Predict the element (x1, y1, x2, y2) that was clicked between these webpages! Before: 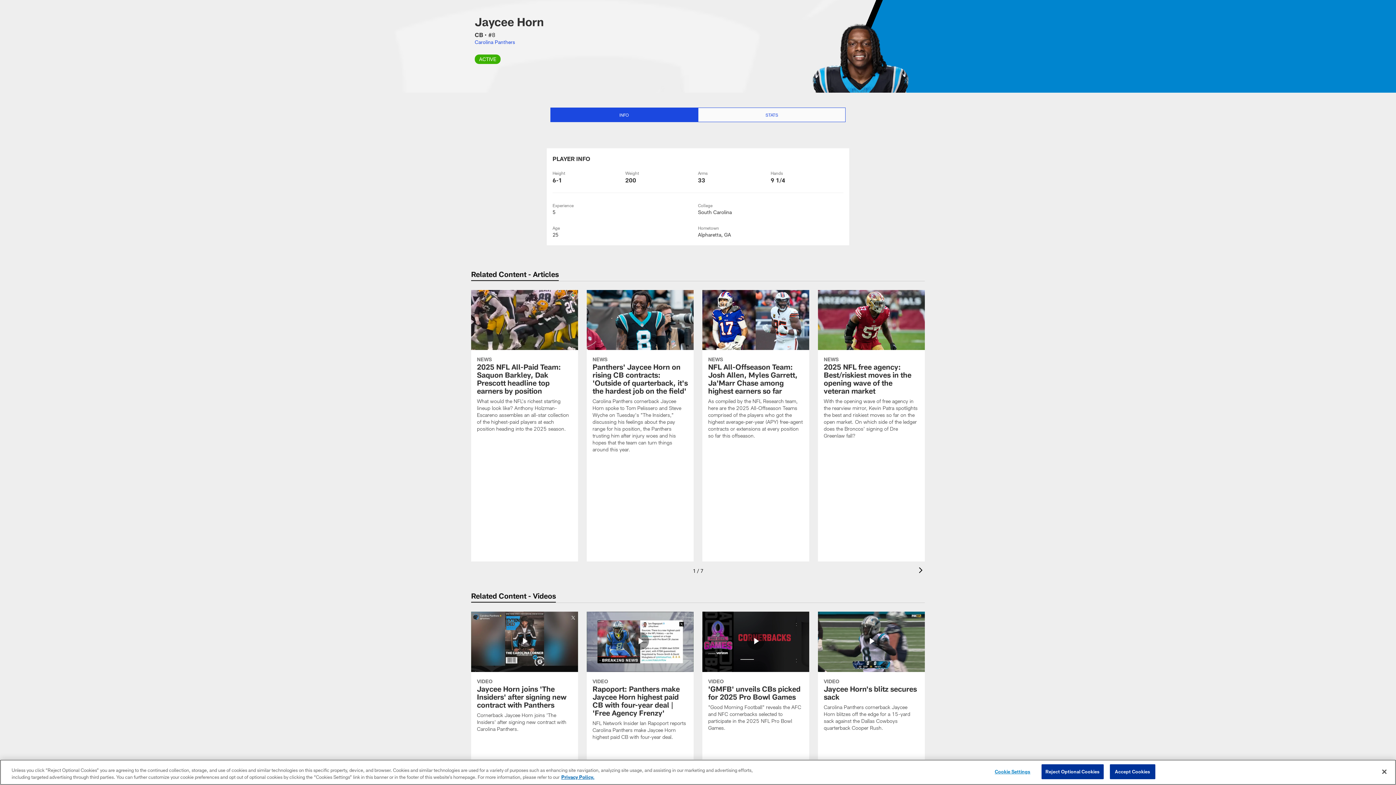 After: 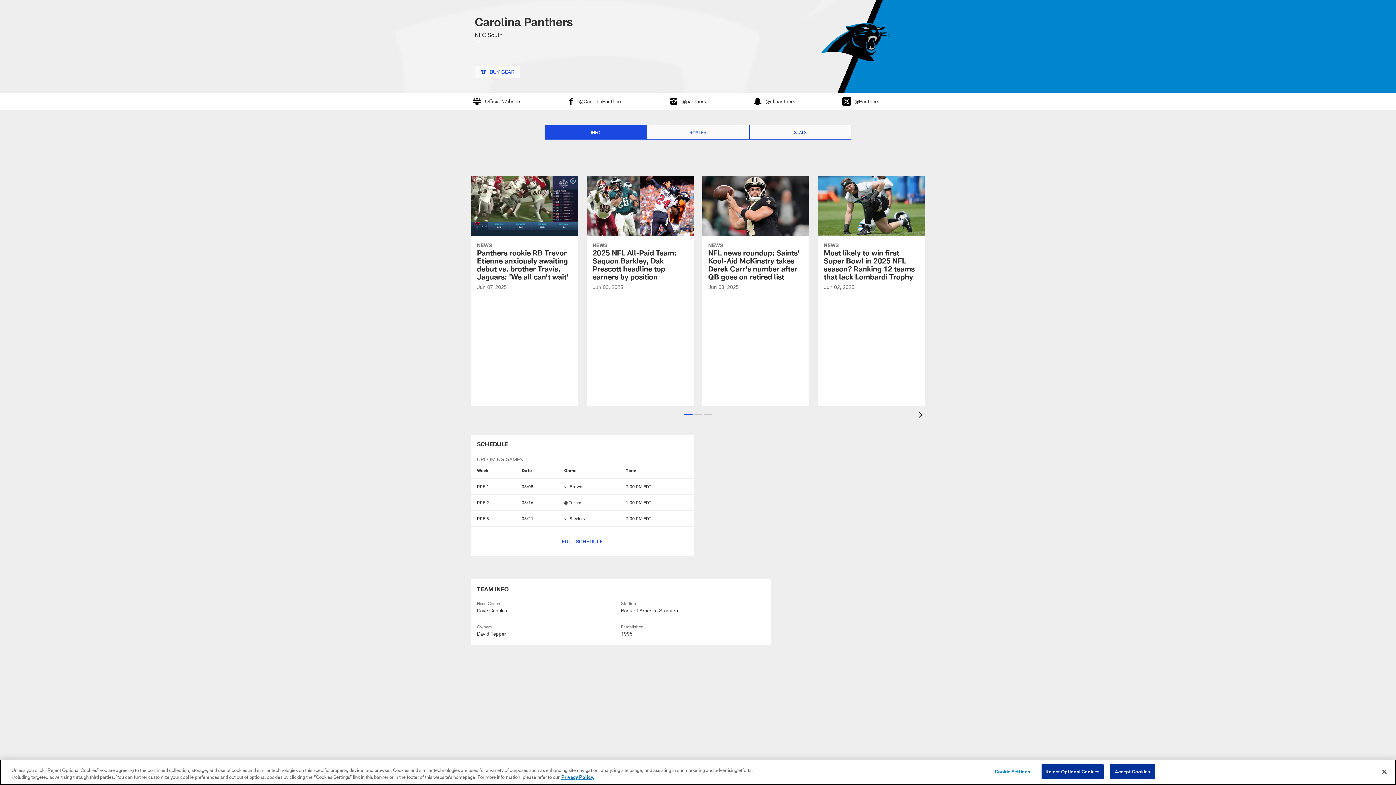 Action: bbox: (474, 38, 515, 45) label: Visit Carolina Panthers team page